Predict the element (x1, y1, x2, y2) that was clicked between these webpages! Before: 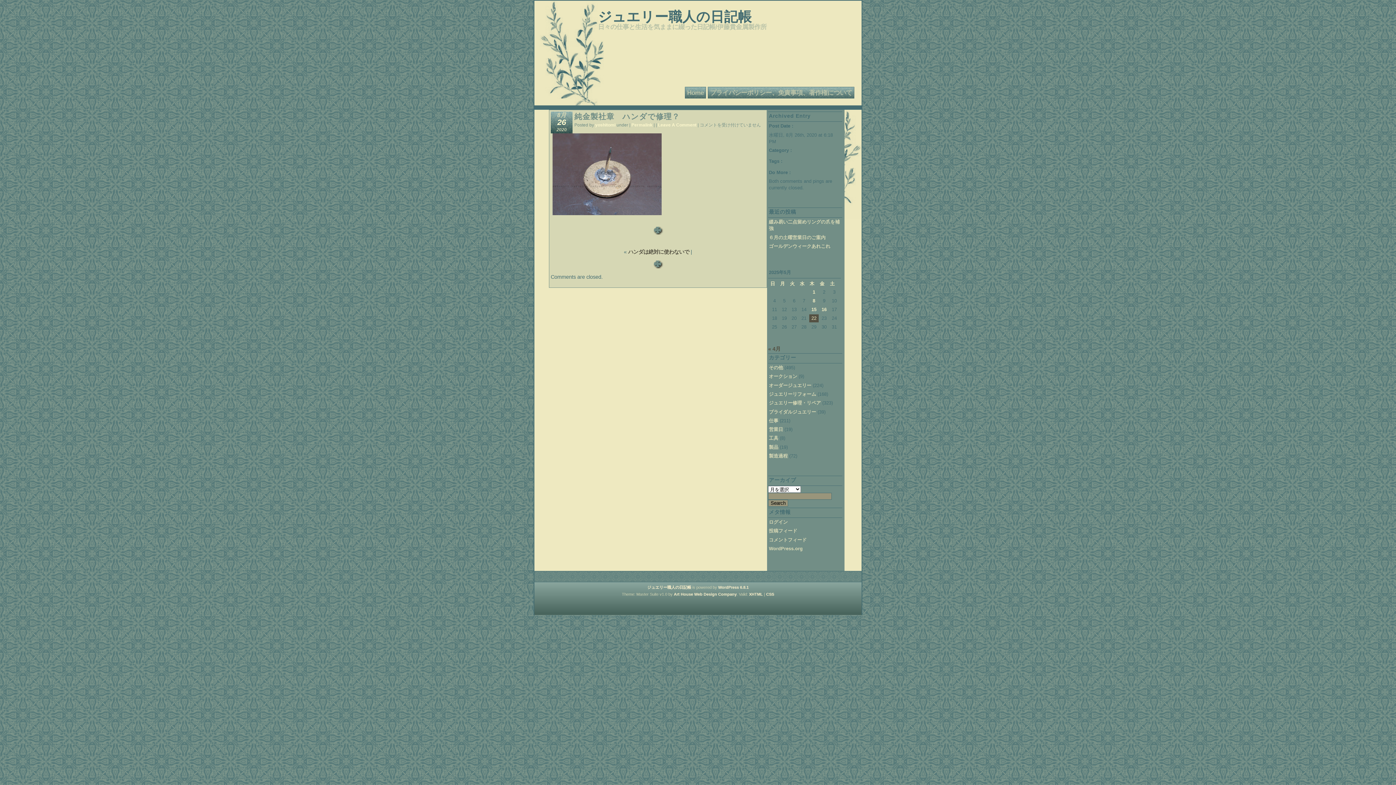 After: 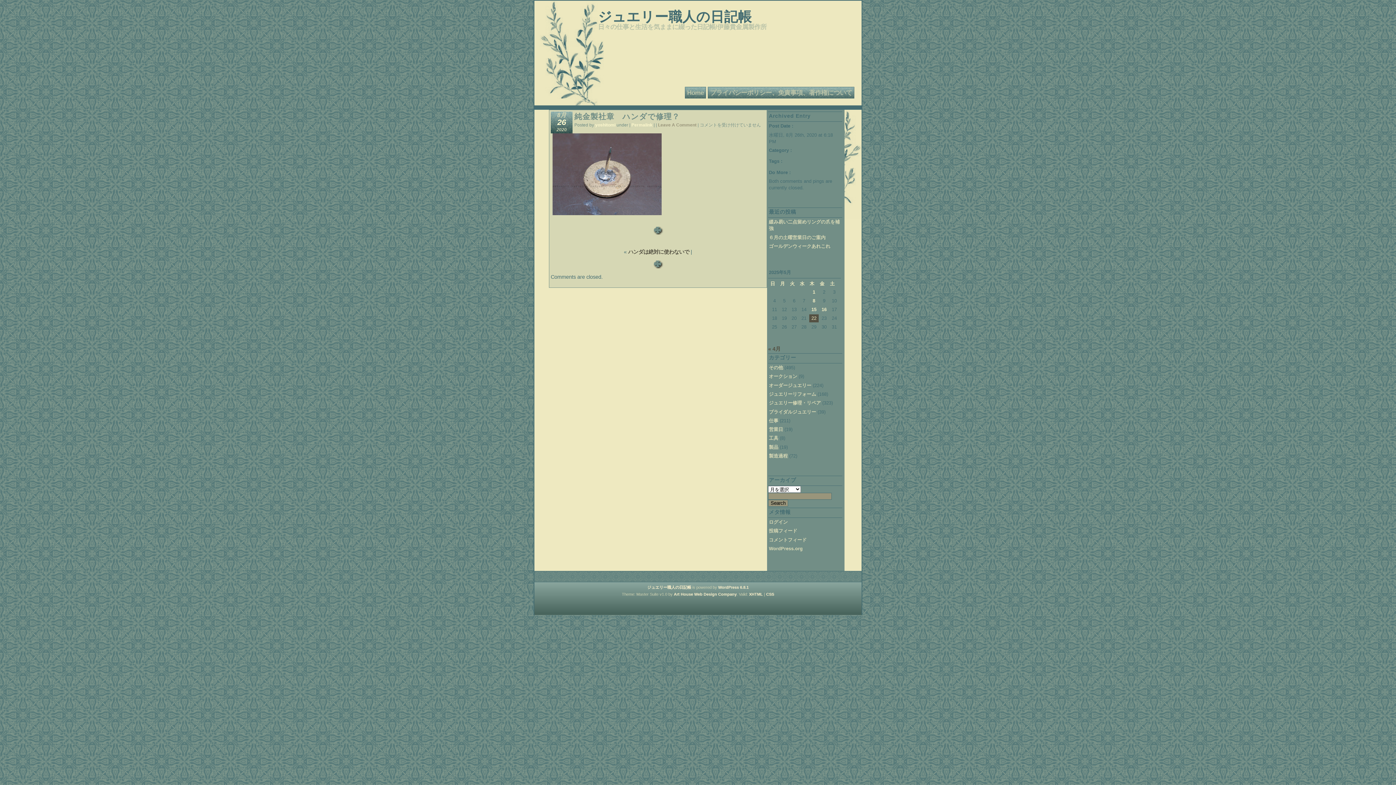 Action: bbox: (658, 122, 696, 127) label: Leave A Comment